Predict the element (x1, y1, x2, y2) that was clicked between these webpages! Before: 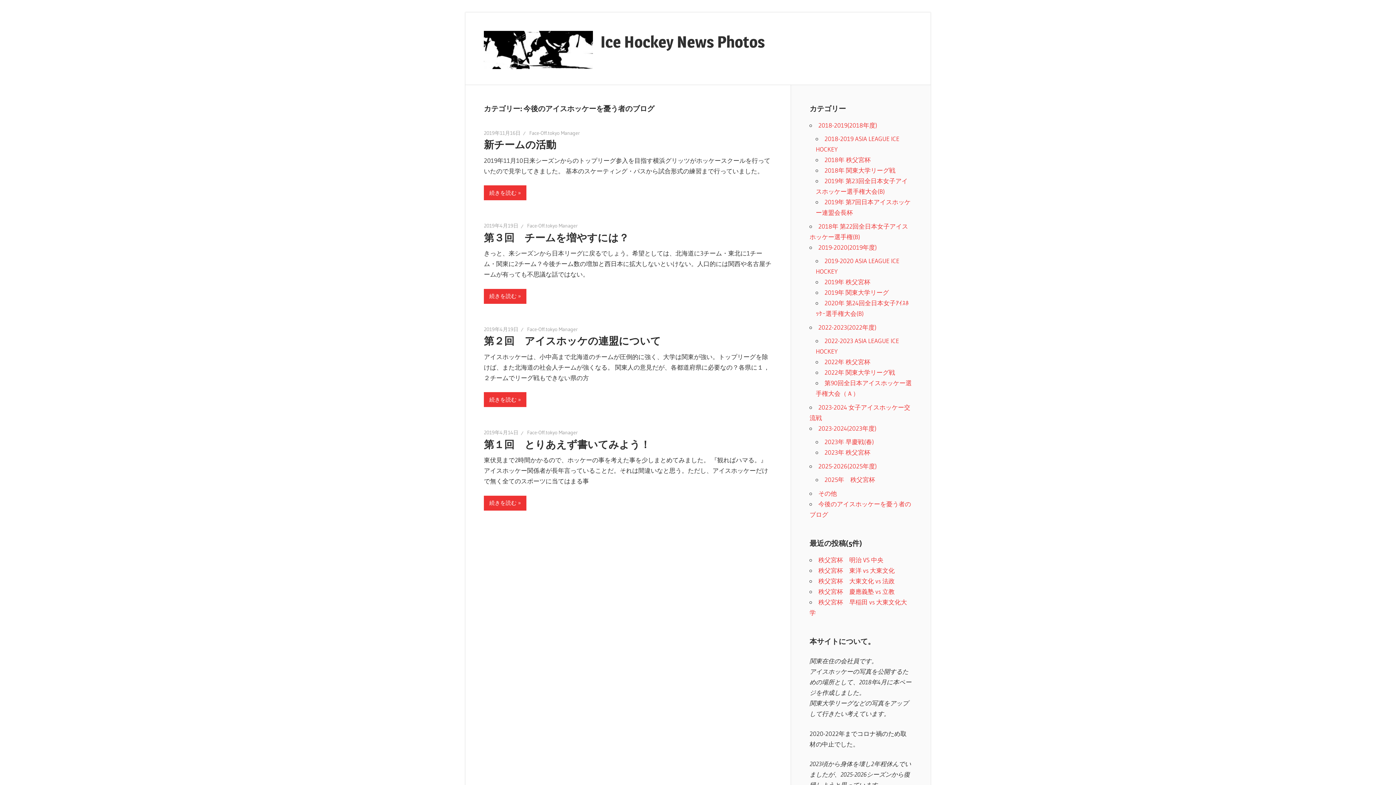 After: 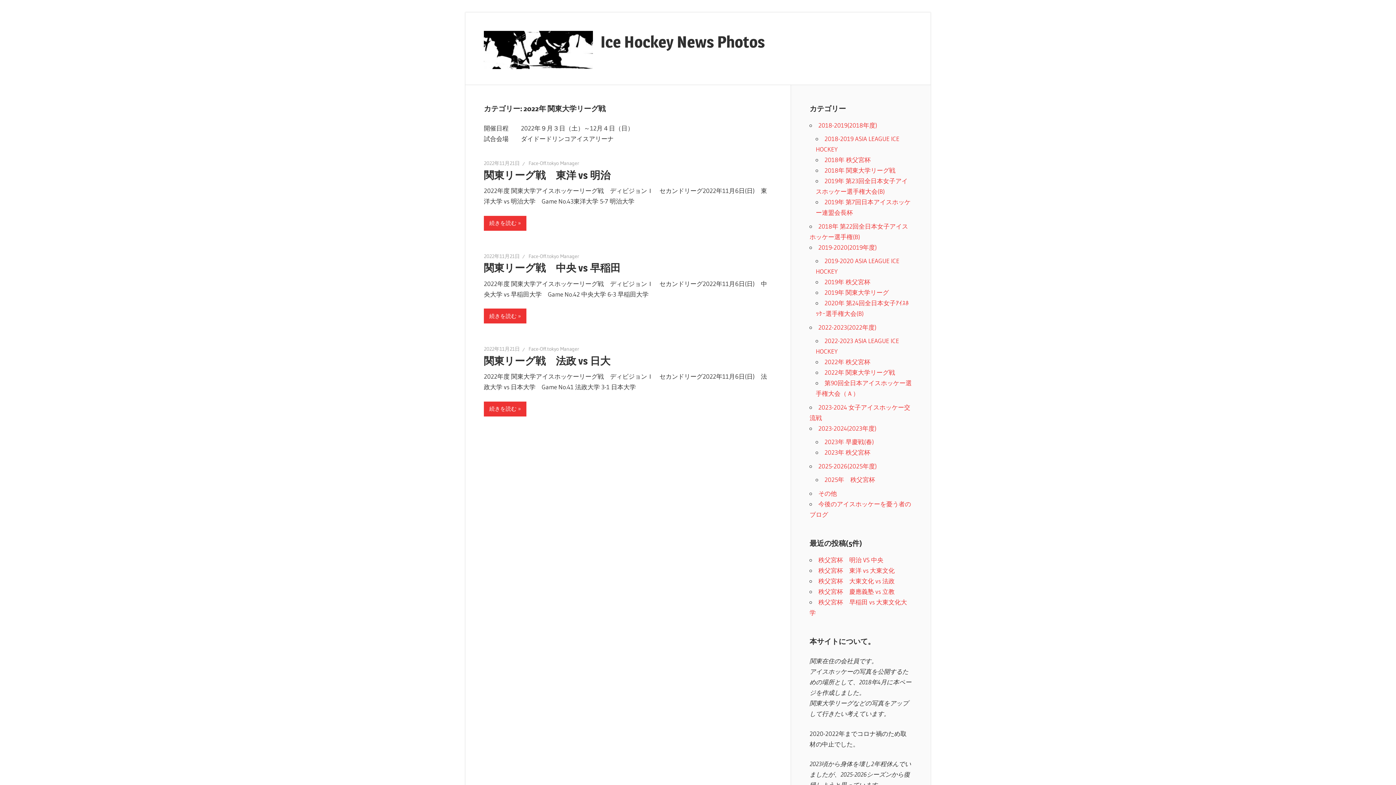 Action: label: 2022年 関東大学リーグ戦 bbox: (824, 368, 895, 376)